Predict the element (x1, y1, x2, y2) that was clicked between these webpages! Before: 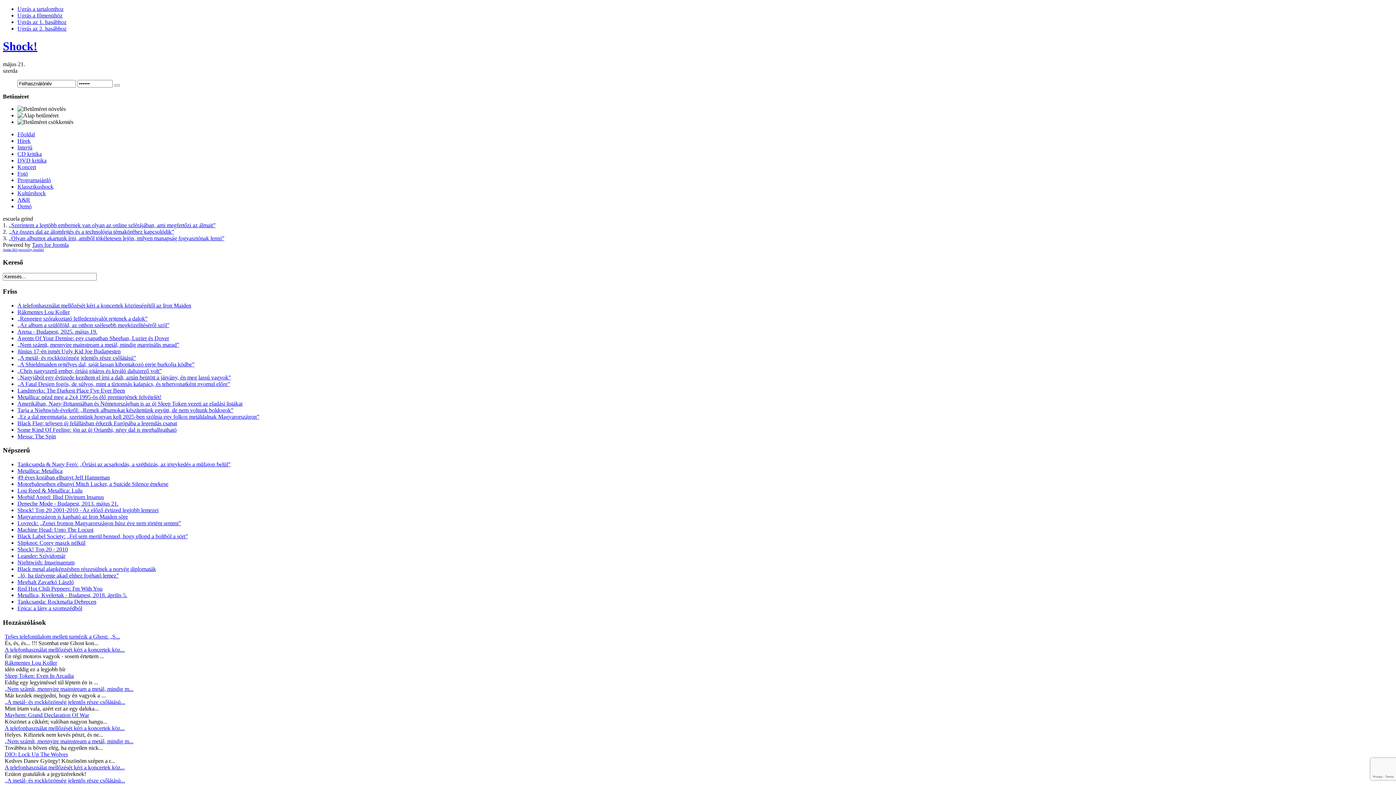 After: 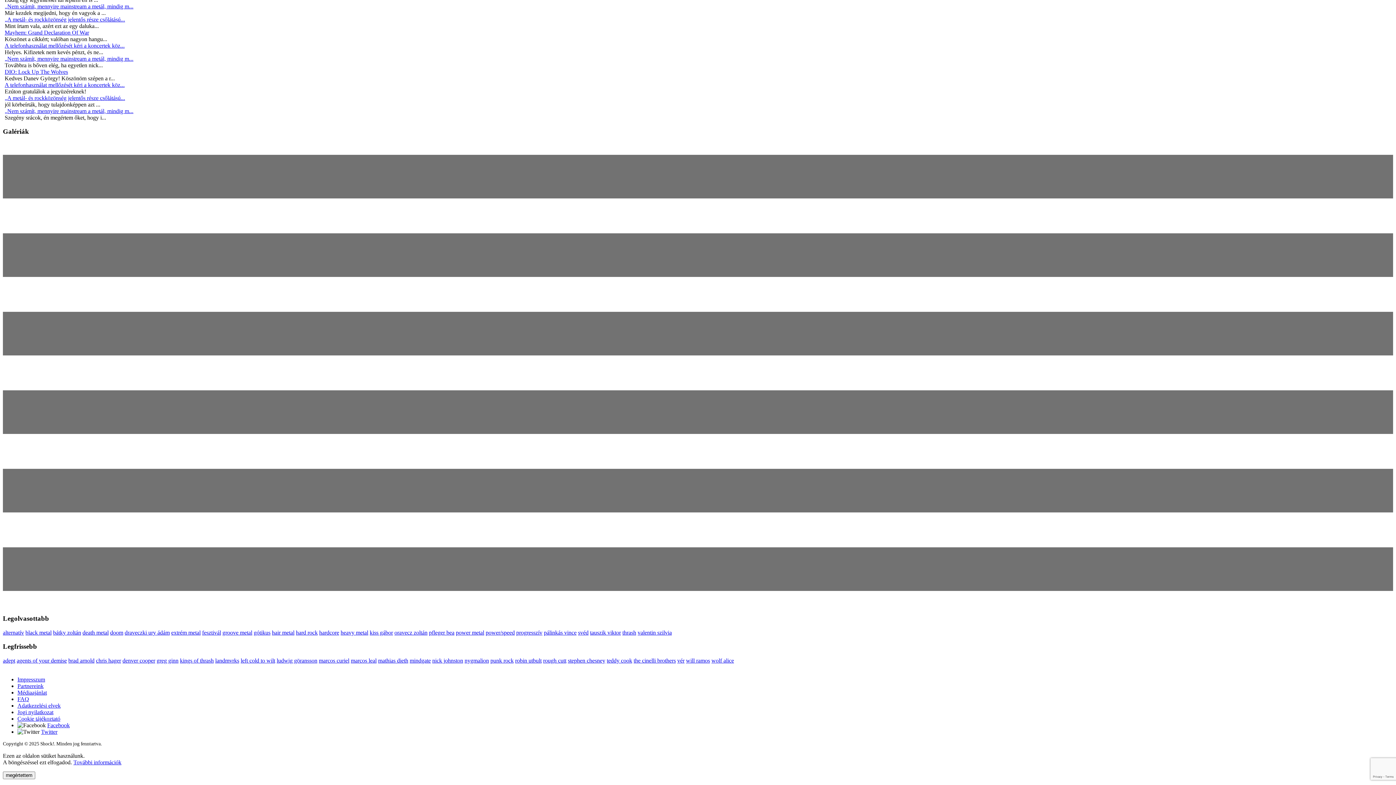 Action: bbox: (17, 25, 66, 31) label: Ugrás az 2. hasábhoz